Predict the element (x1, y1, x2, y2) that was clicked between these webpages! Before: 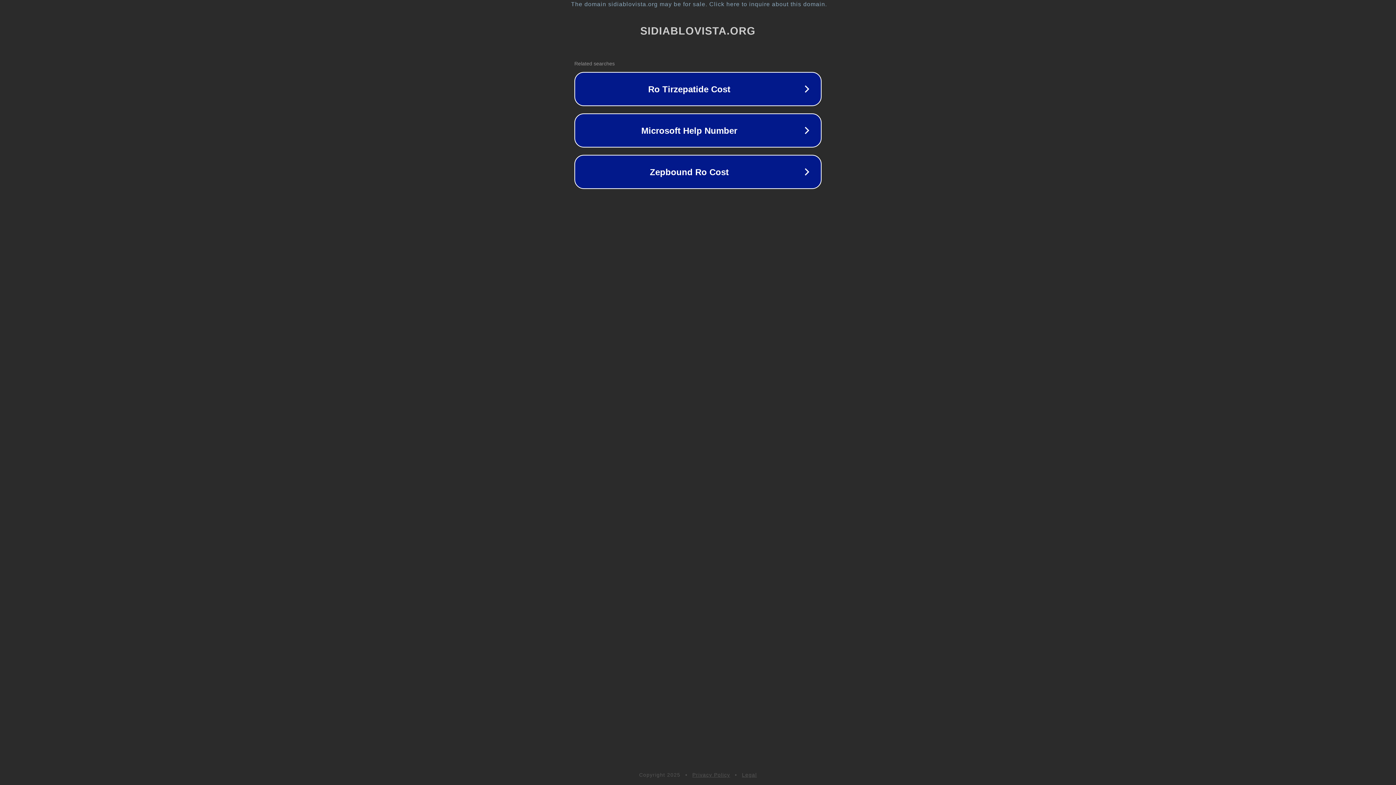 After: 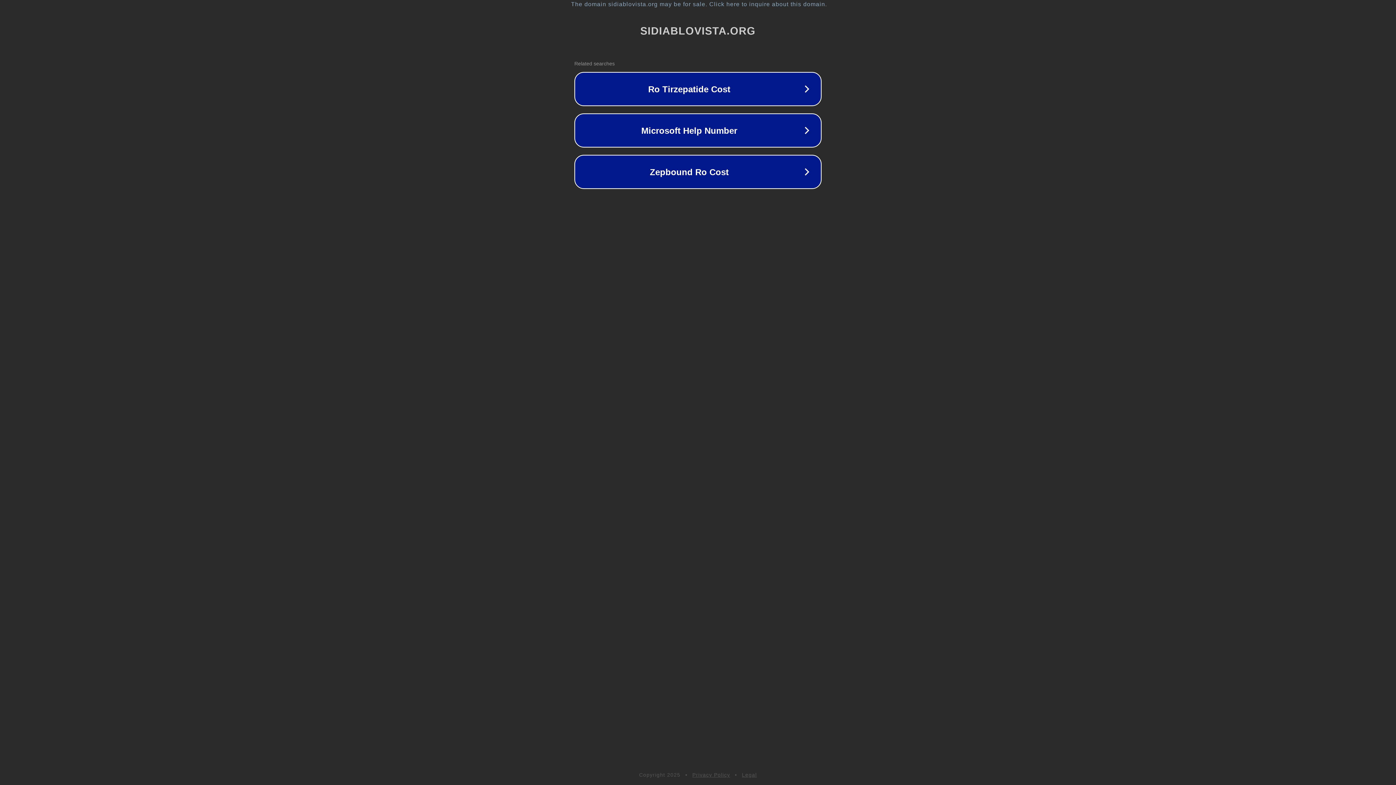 Action: bbox: (692, 772, 730, 778) label: Privacy Policy